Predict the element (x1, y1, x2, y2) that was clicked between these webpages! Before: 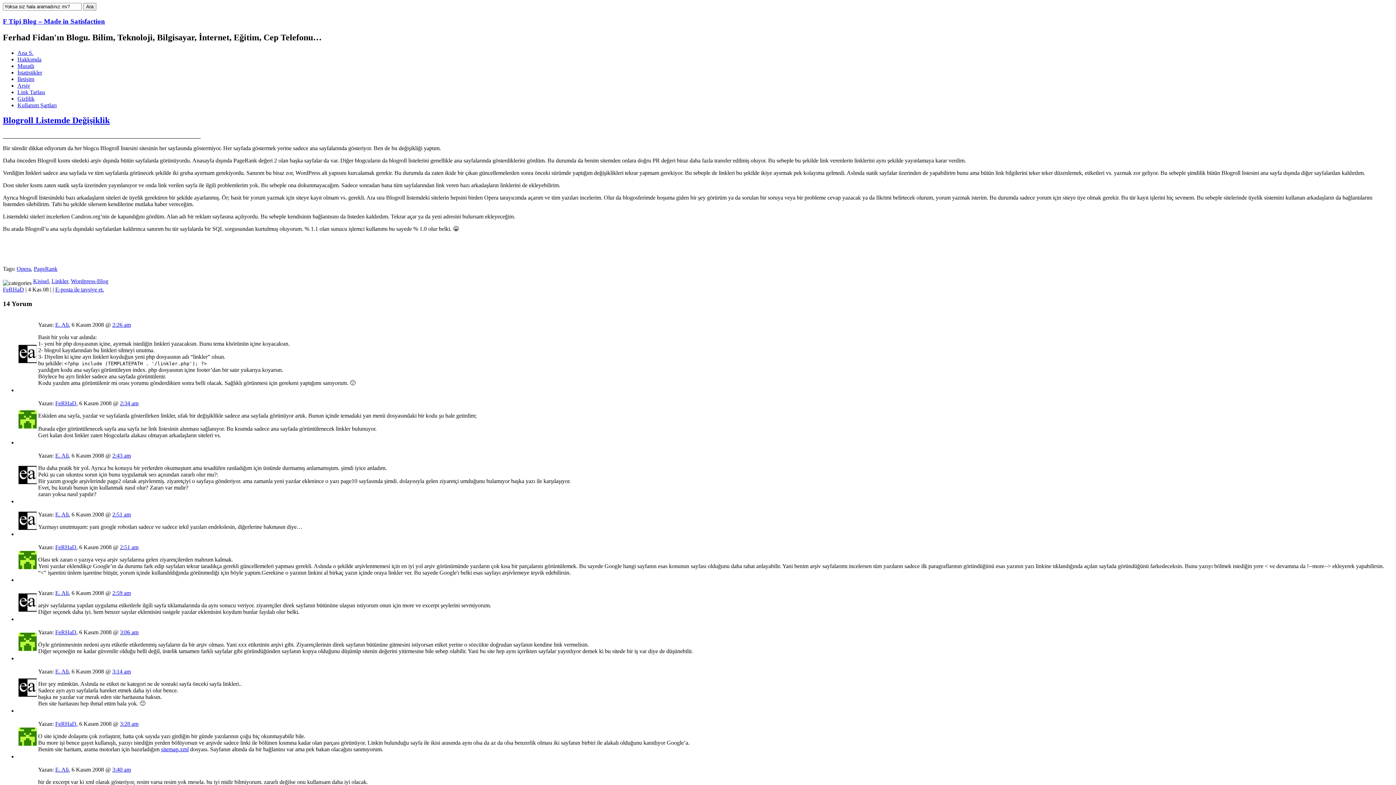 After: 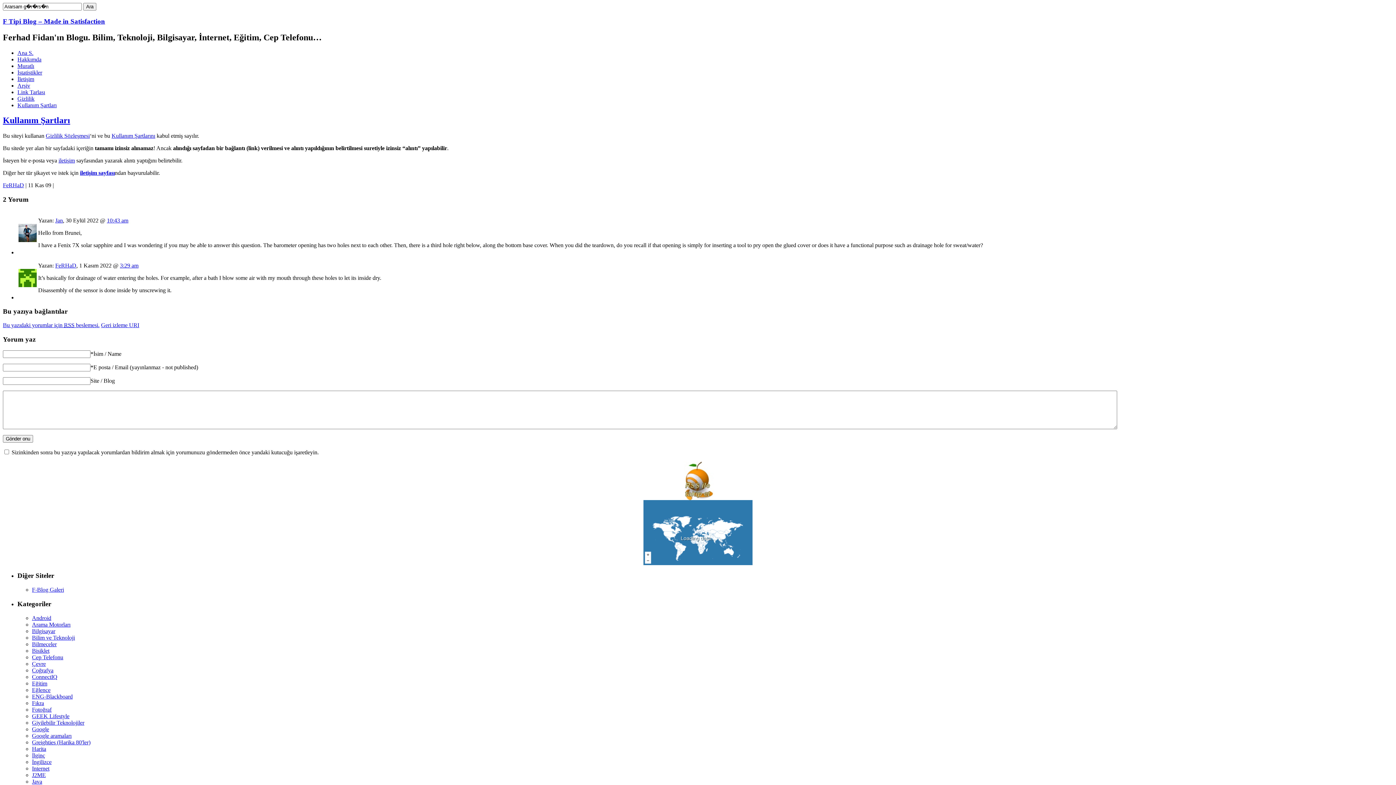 Action: label: Kullanım Şartları bbox: (17, 102, 56, 108)